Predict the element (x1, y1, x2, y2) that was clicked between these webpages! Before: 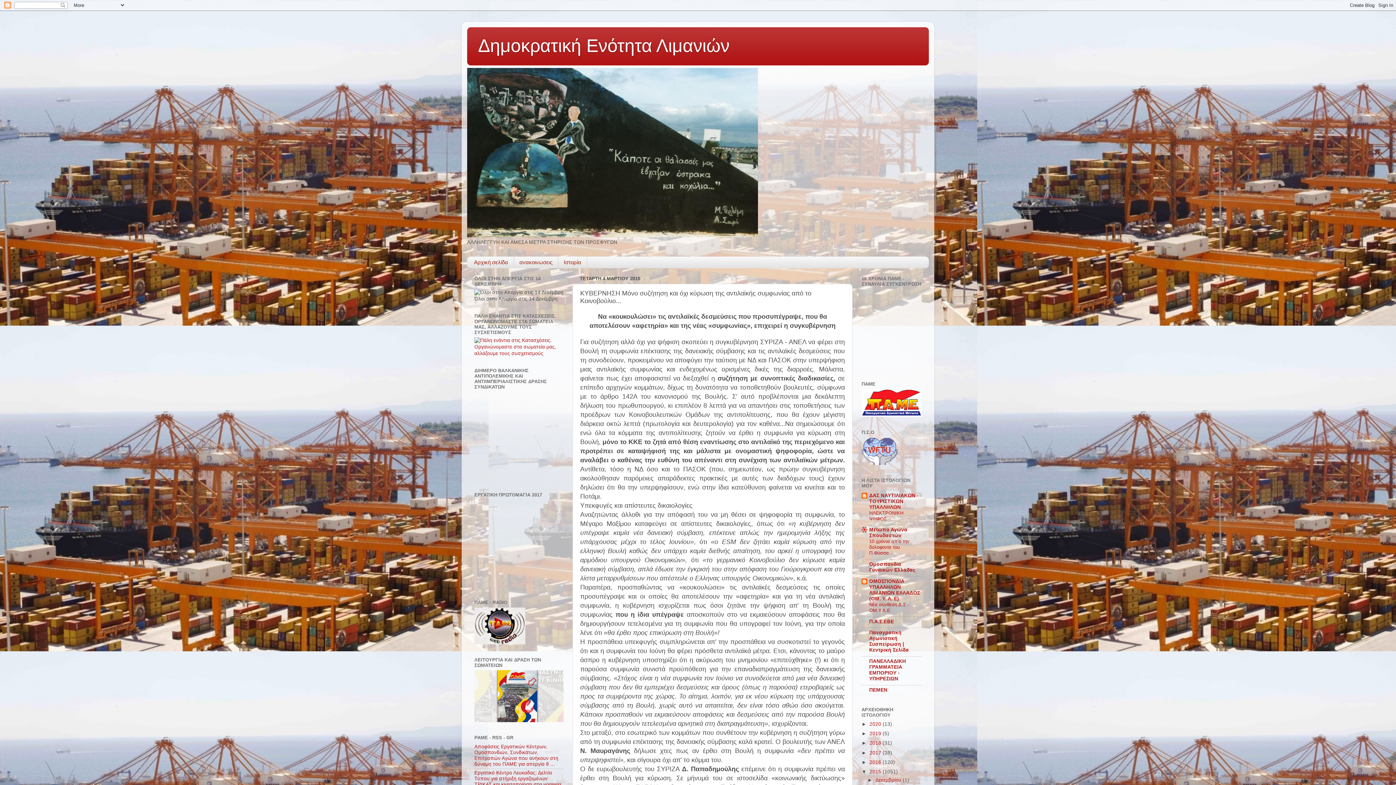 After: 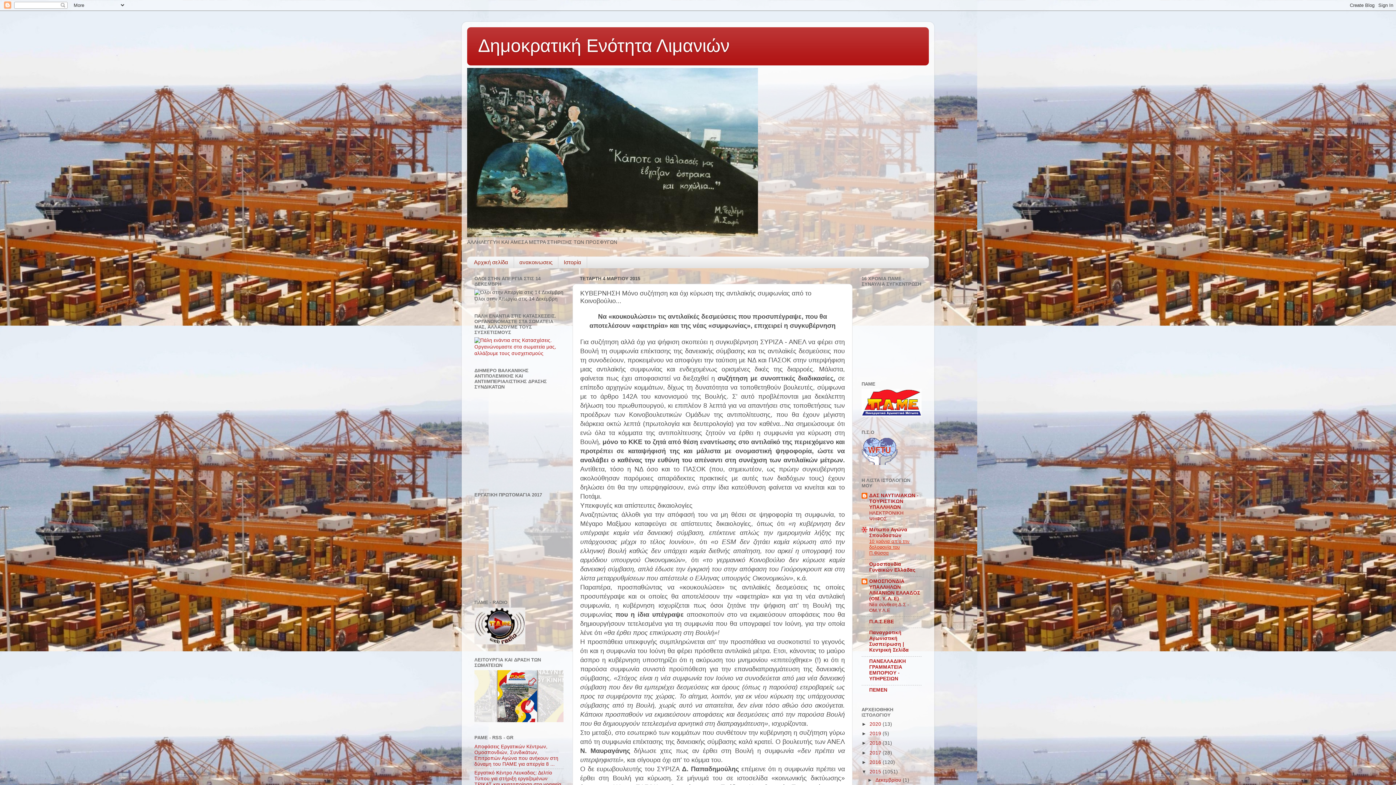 Action: label: 10 χρόνια απ’ο την δολοφονία του Π.Φύσσα bbox: (869, 539, 909, 556)